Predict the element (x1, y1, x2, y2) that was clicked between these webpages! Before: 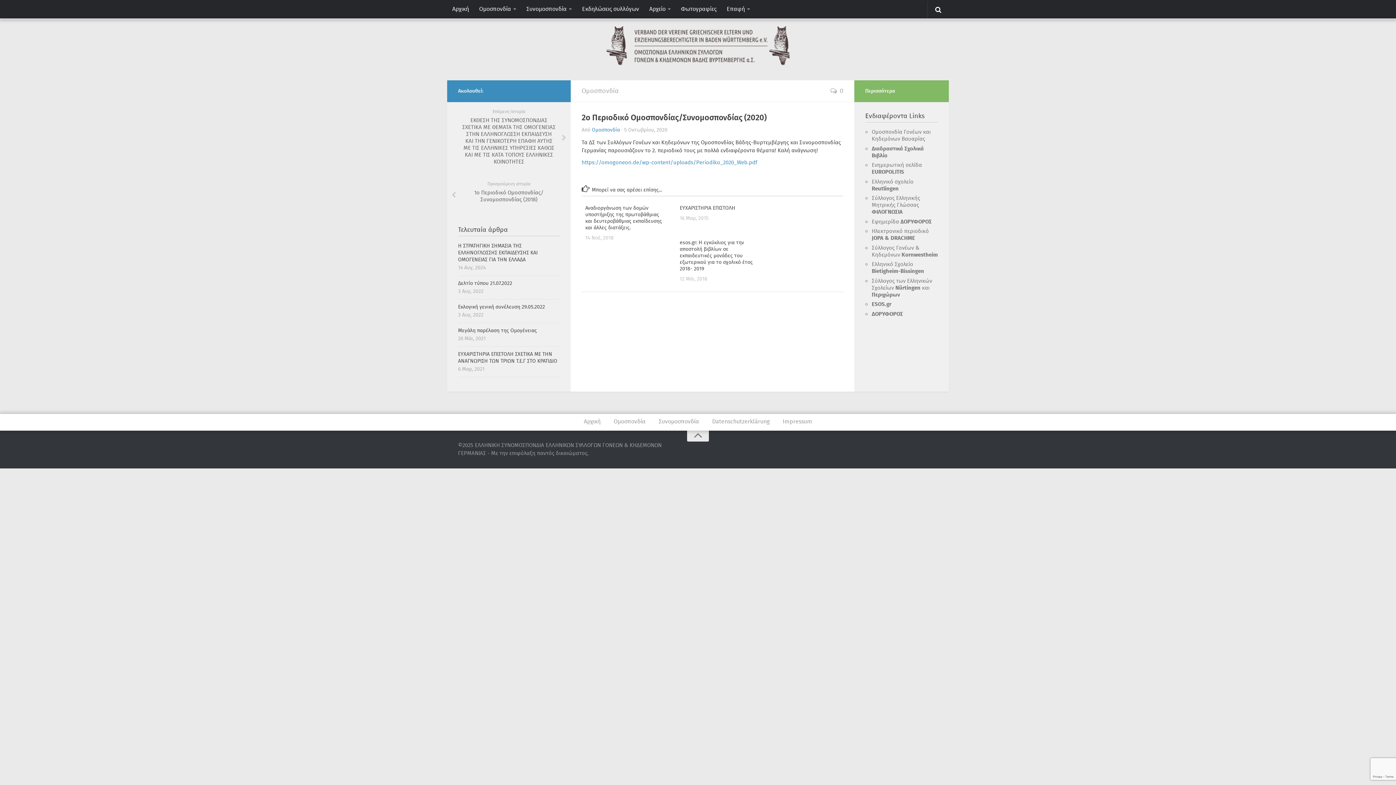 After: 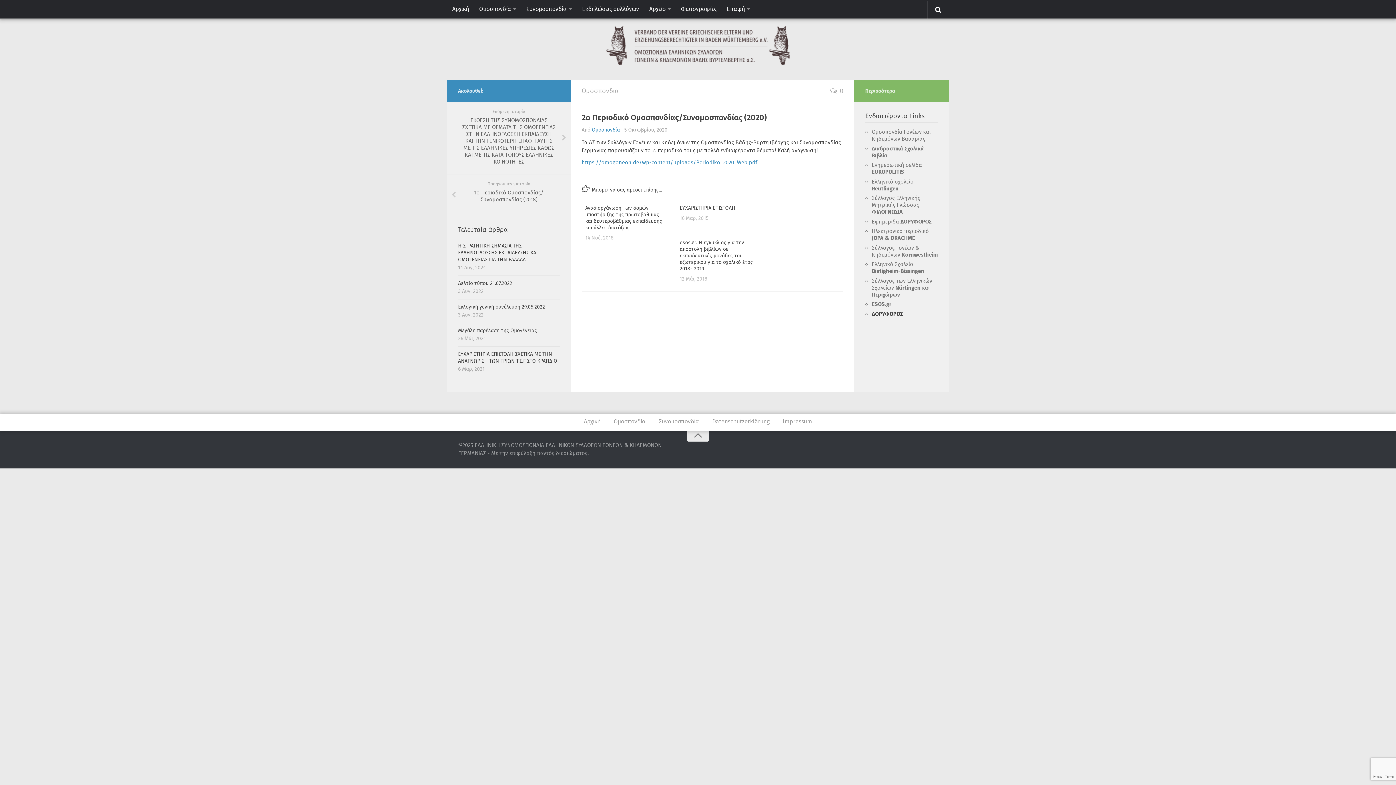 Action: bbox: (872, 310, 903, 318) label: ΔΟΡΥΦΟΡΟΣ